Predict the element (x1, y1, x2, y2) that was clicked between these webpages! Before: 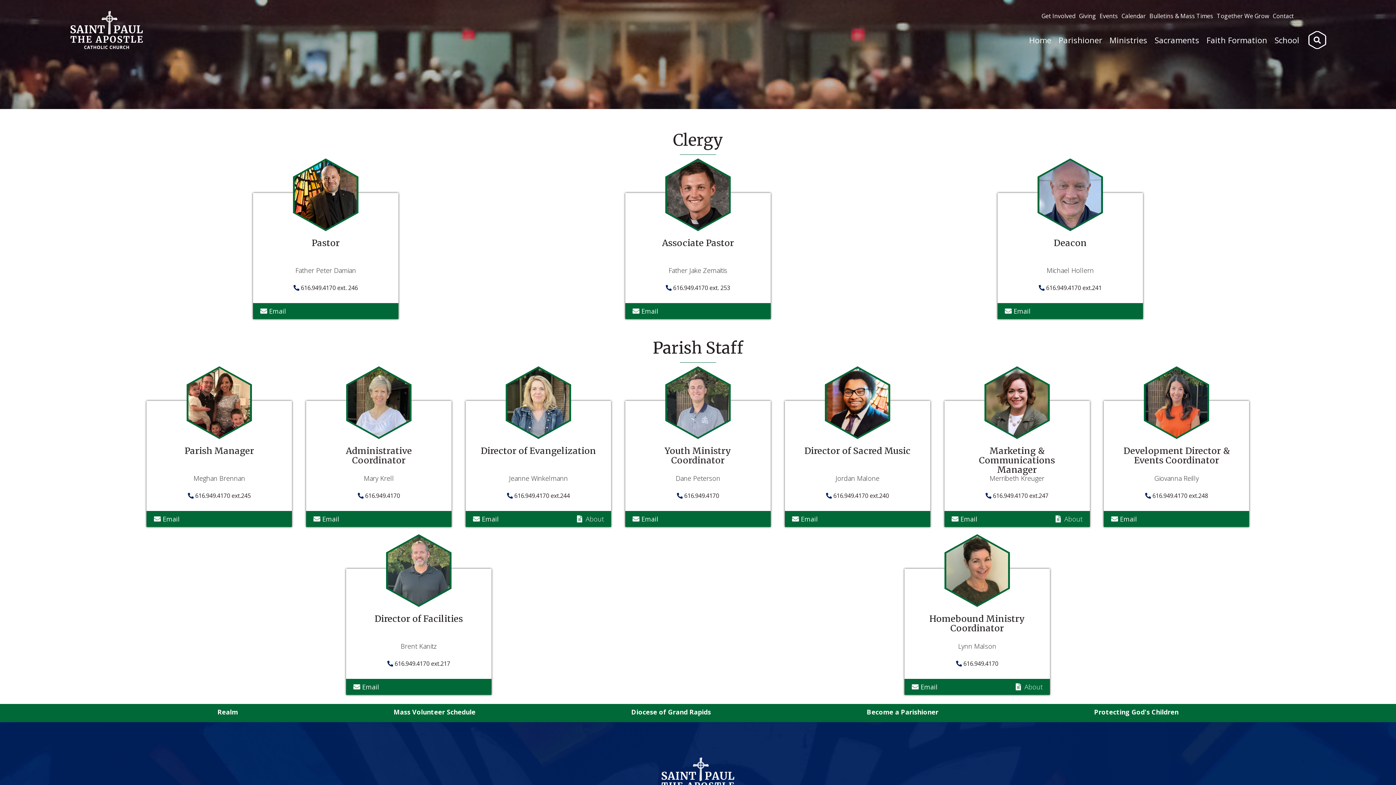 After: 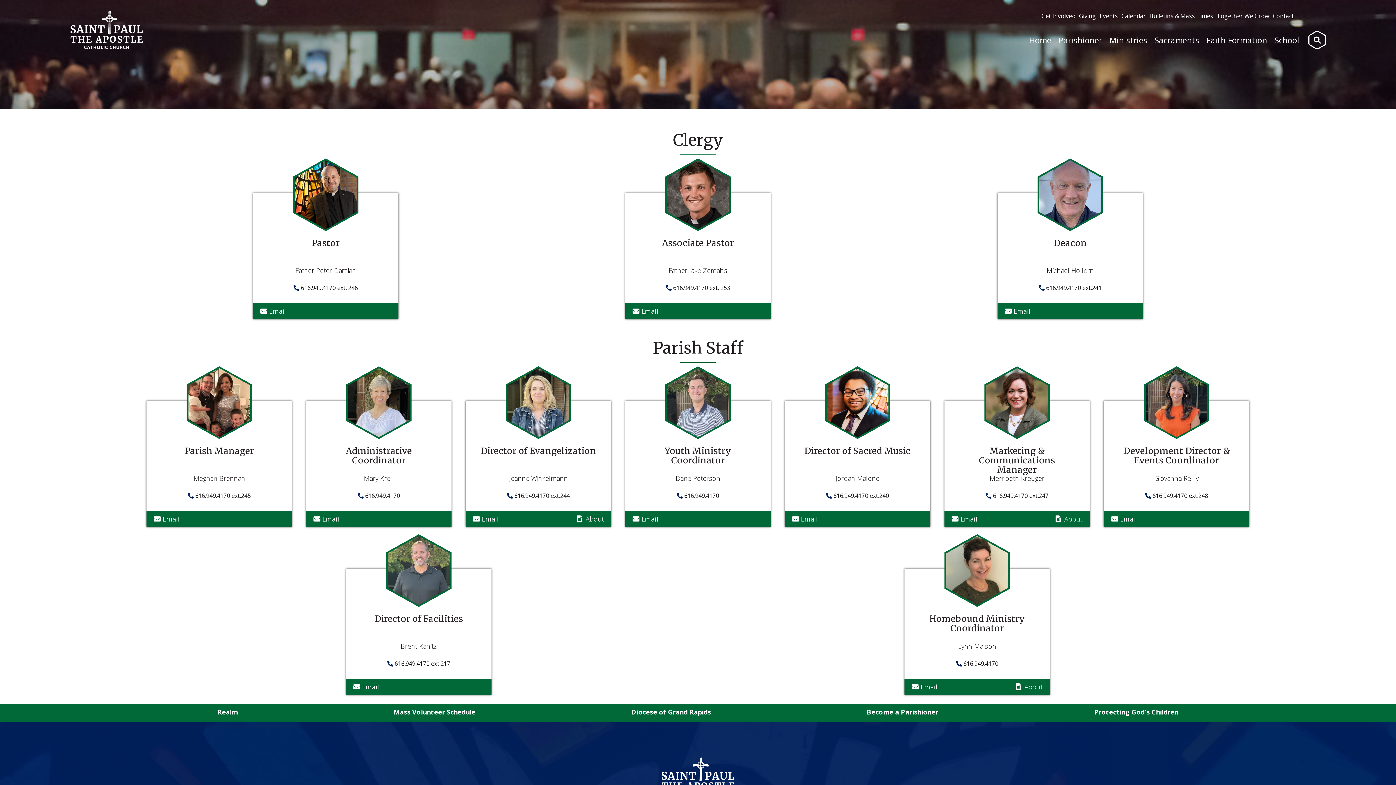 Action: bbox: (1118, 491, 1235, 500) label:  616.949.4170 ext.248